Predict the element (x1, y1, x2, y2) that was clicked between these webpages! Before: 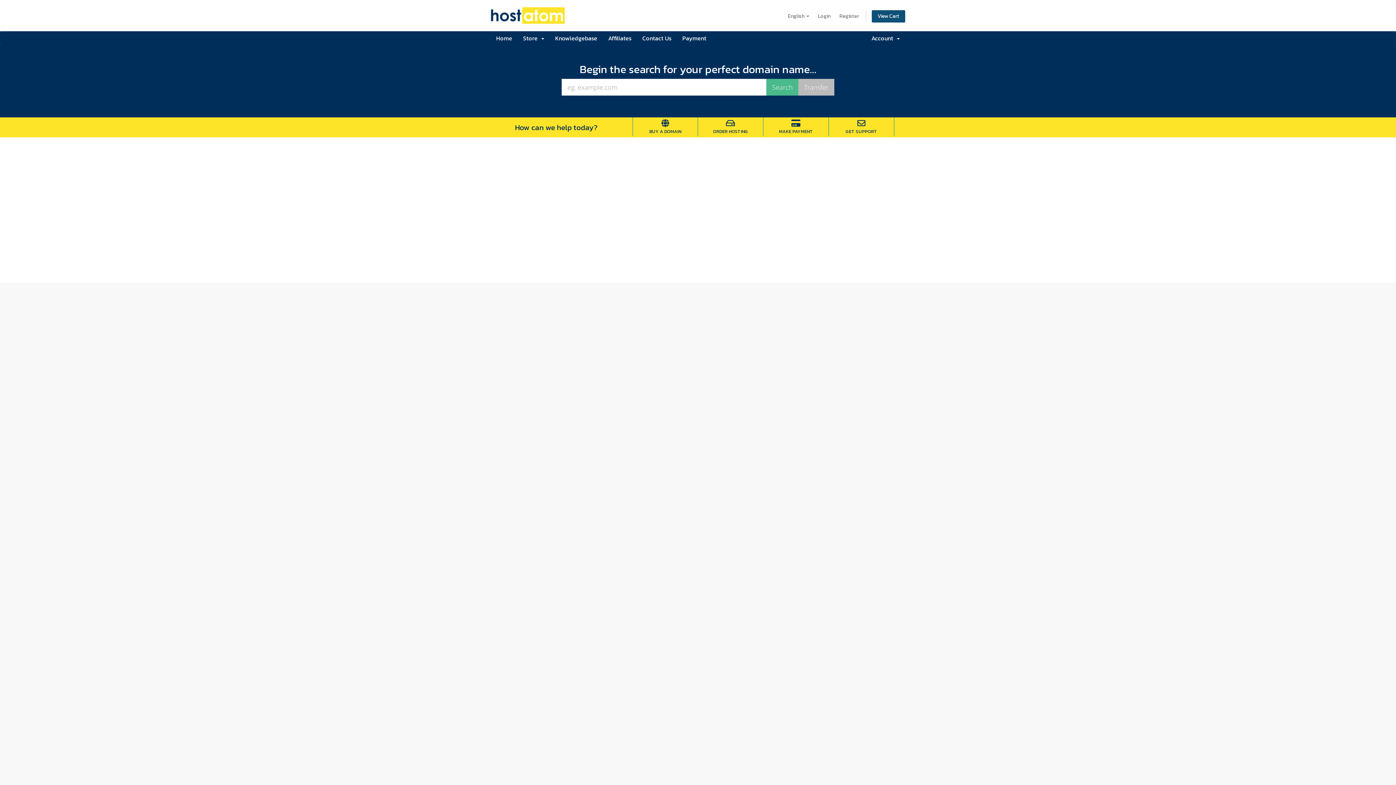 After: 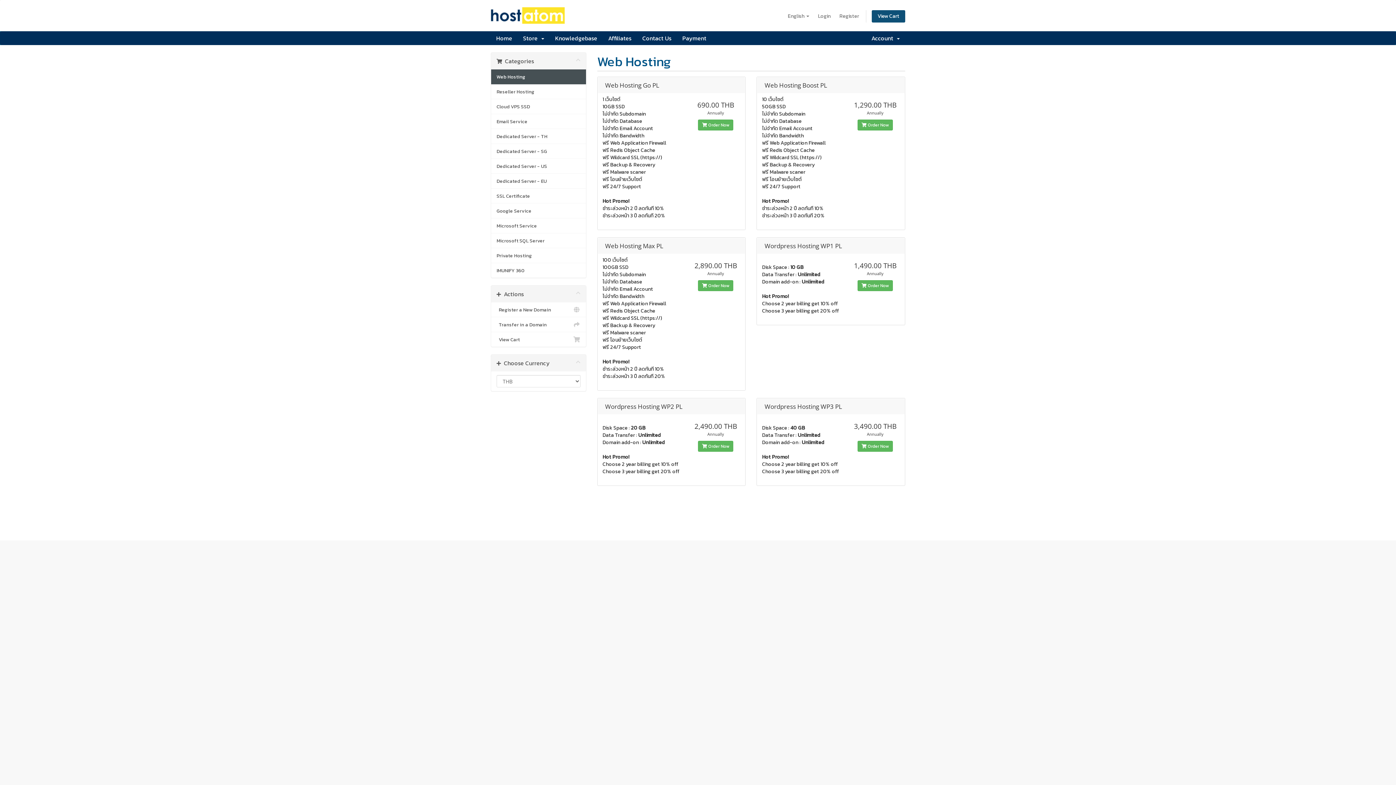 Action: bbox: (699, 119, 762, 134) label: ORDER HOSTING